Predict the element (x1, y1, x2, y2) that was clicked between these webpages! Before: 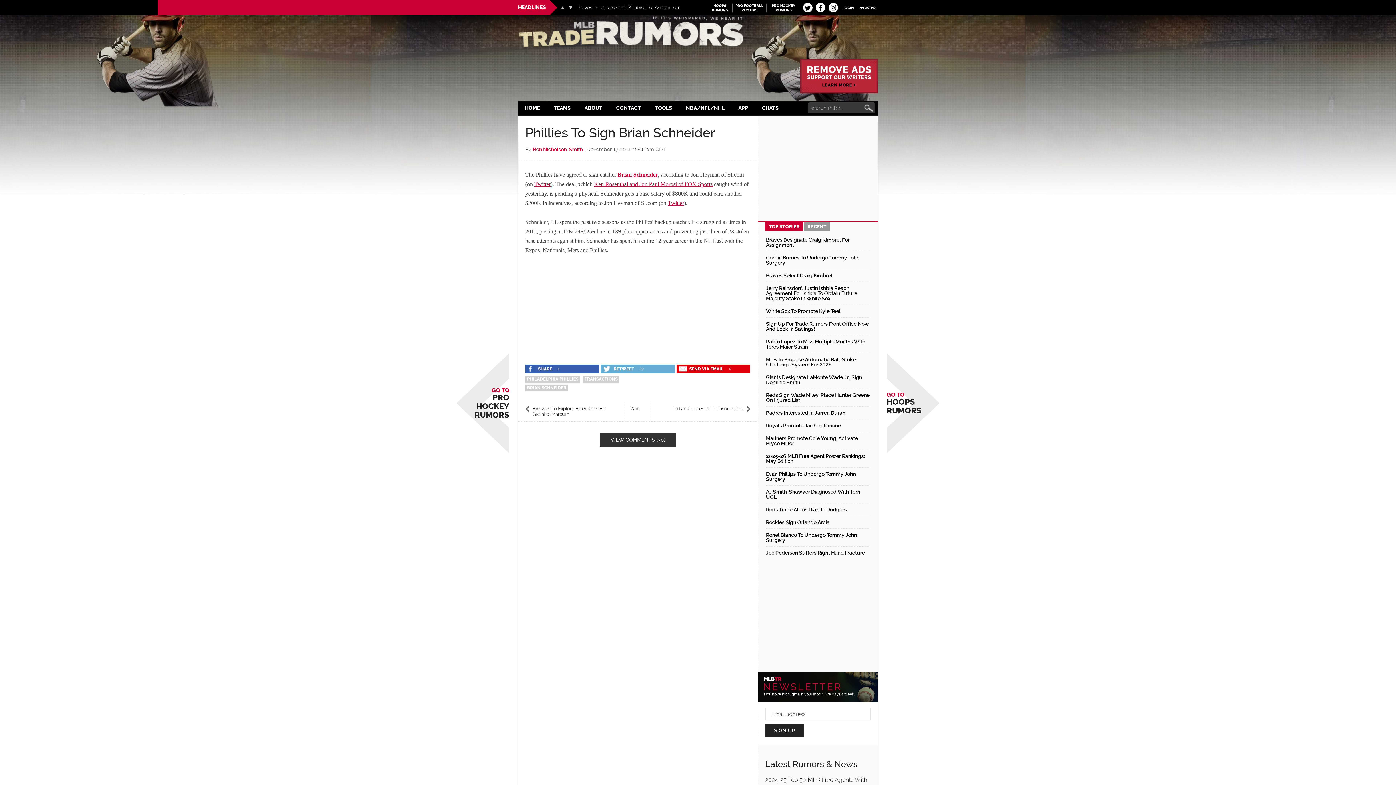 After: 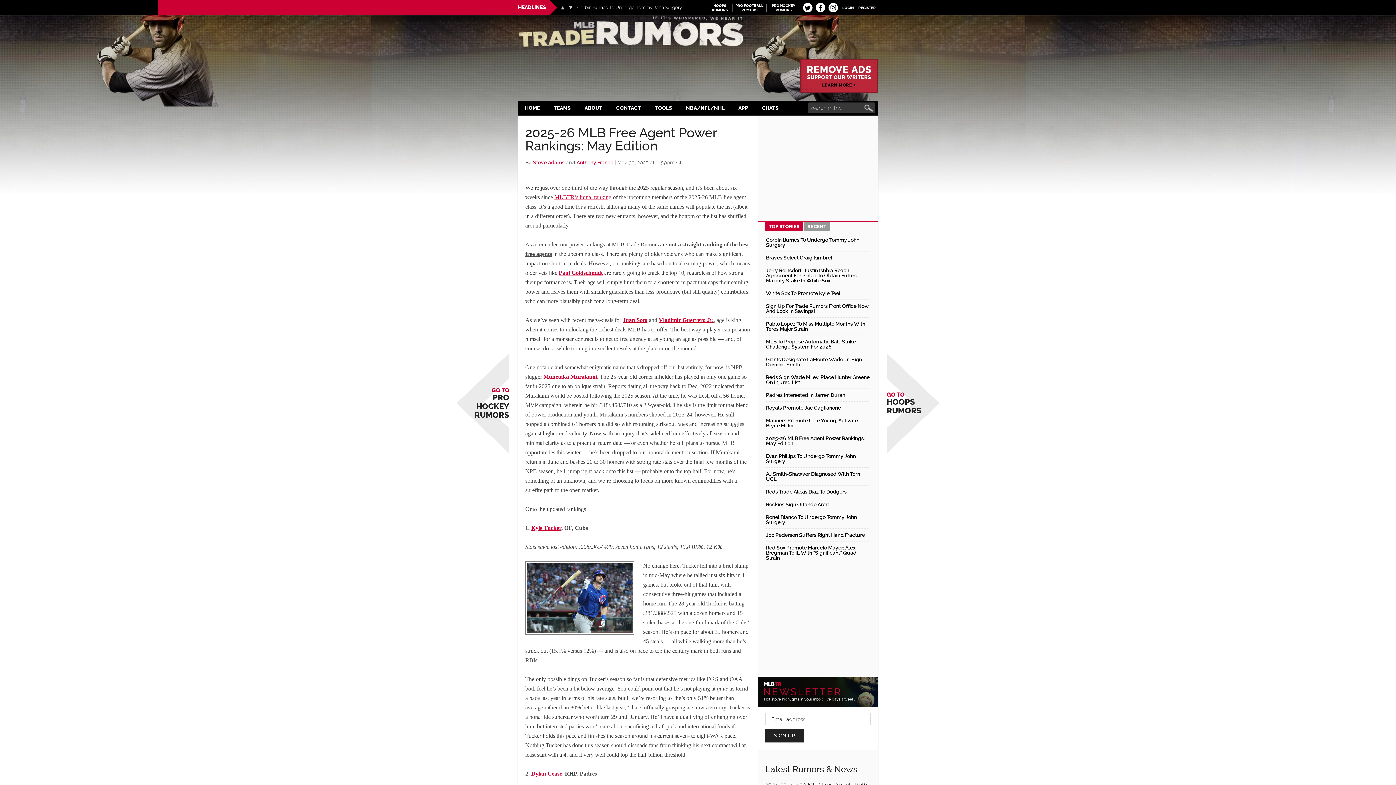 Action: bbox: (766, 453, 865, 464) label: 2025-26 MLB Free Agent Power Rankings: May Edition